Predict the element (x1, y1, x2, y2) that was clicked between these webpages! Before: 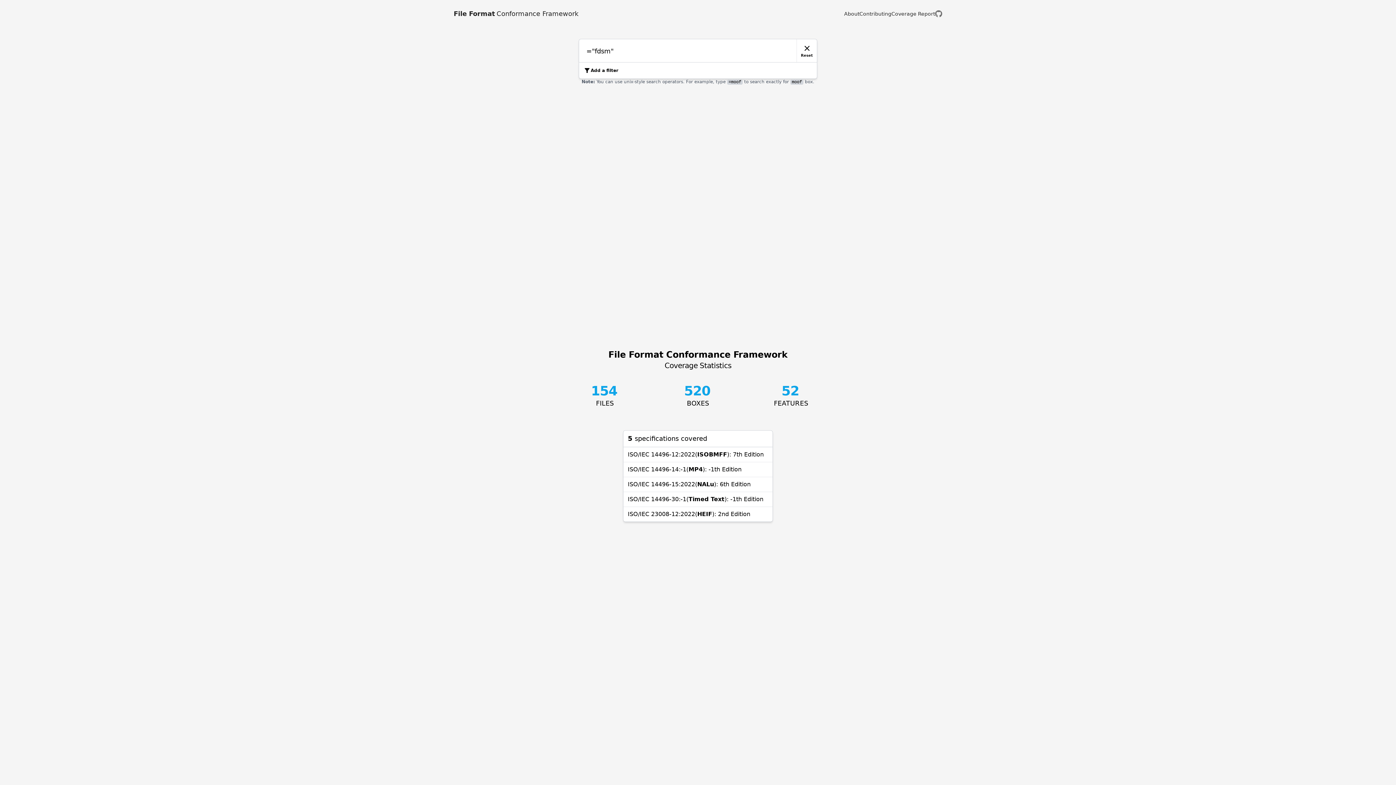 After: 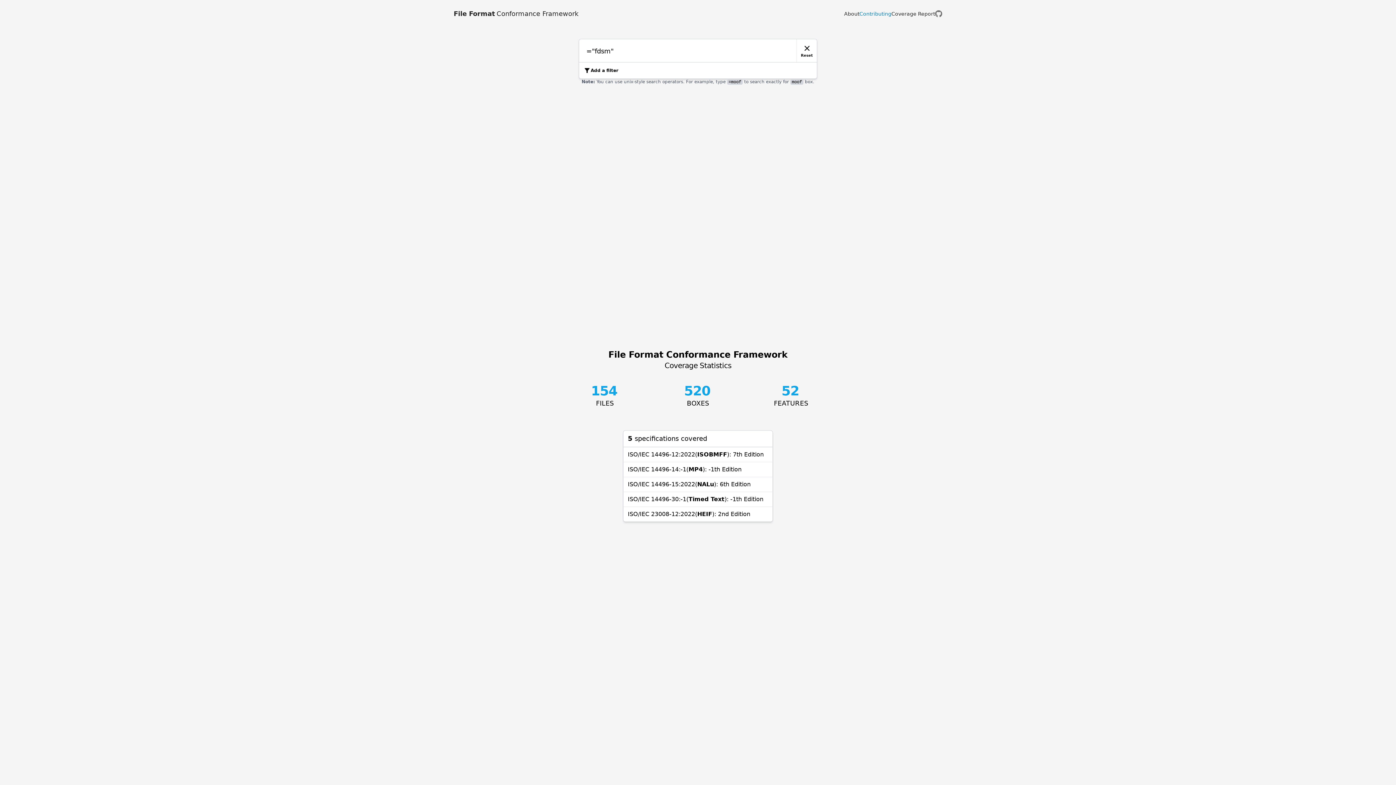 Action: bbox: (859, 0, 891, 27) label: Link to Contributing